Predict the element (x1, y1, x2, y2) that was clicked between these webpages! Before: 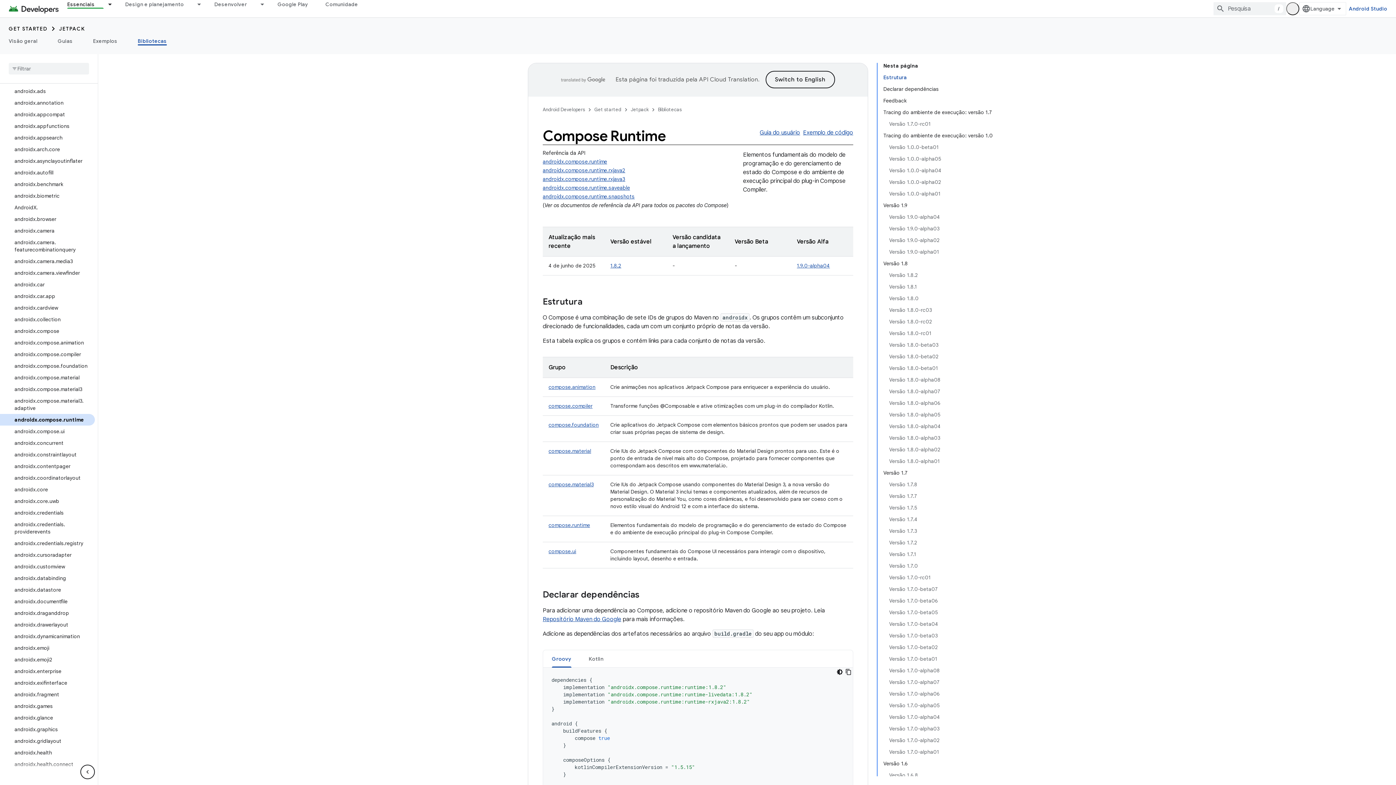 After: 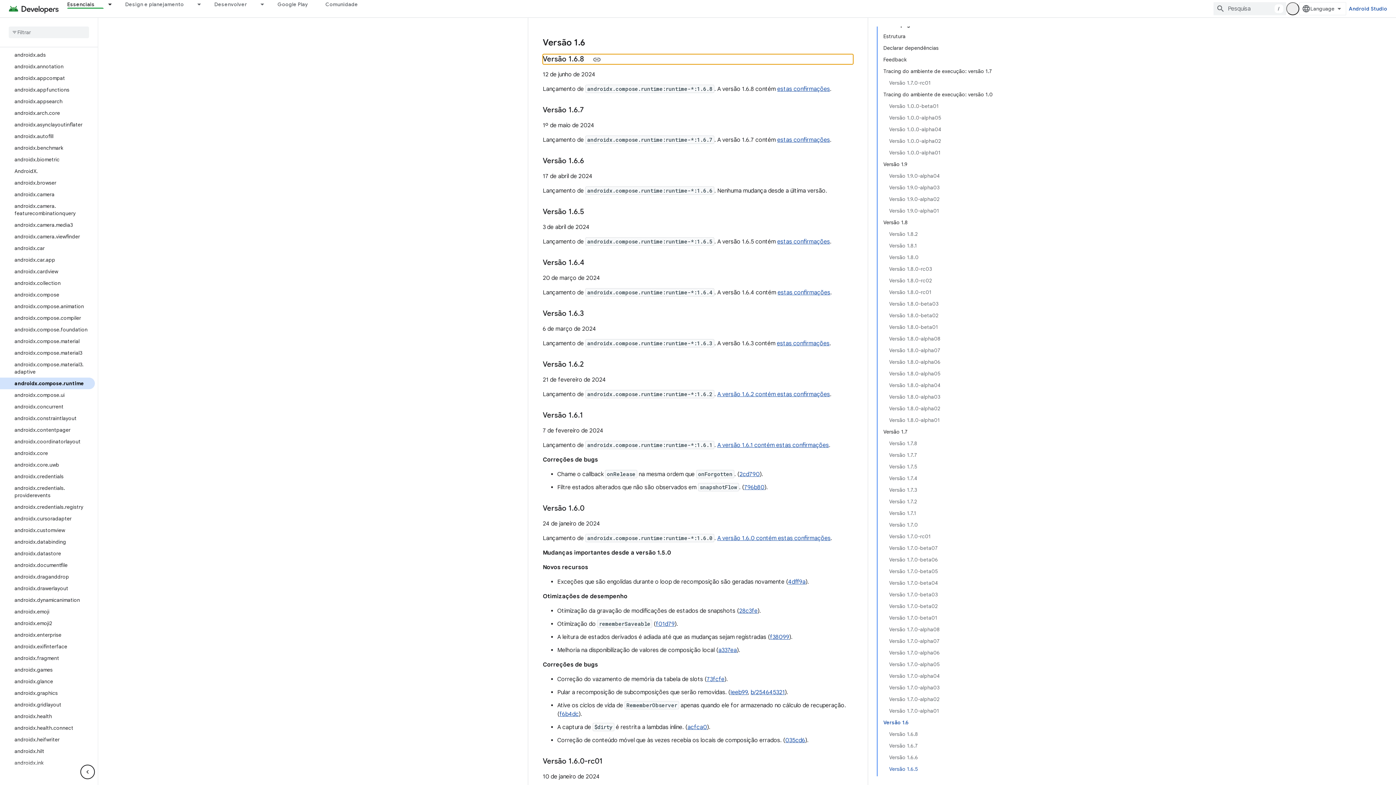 Action: bbox: (889, 769, 993, 781) label: Versão 1.6.8